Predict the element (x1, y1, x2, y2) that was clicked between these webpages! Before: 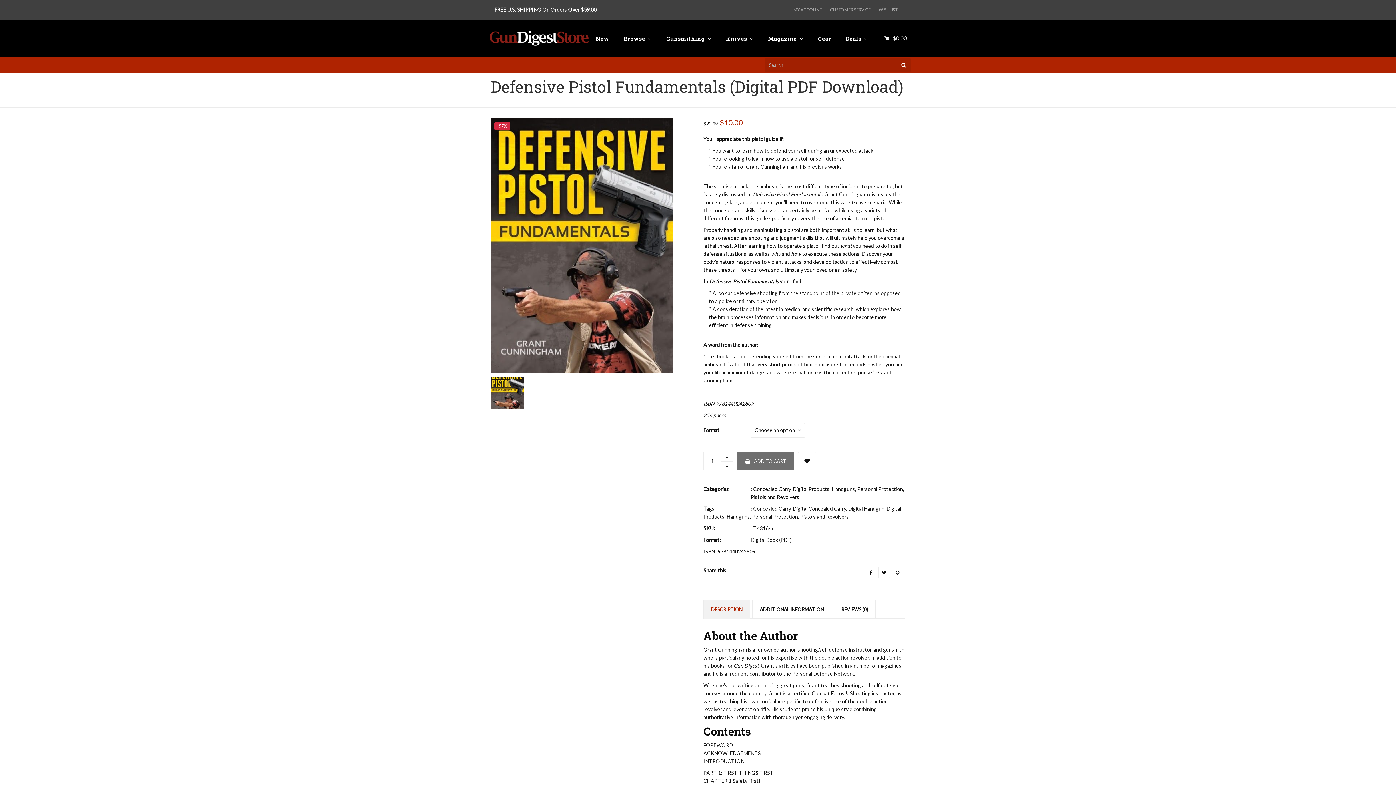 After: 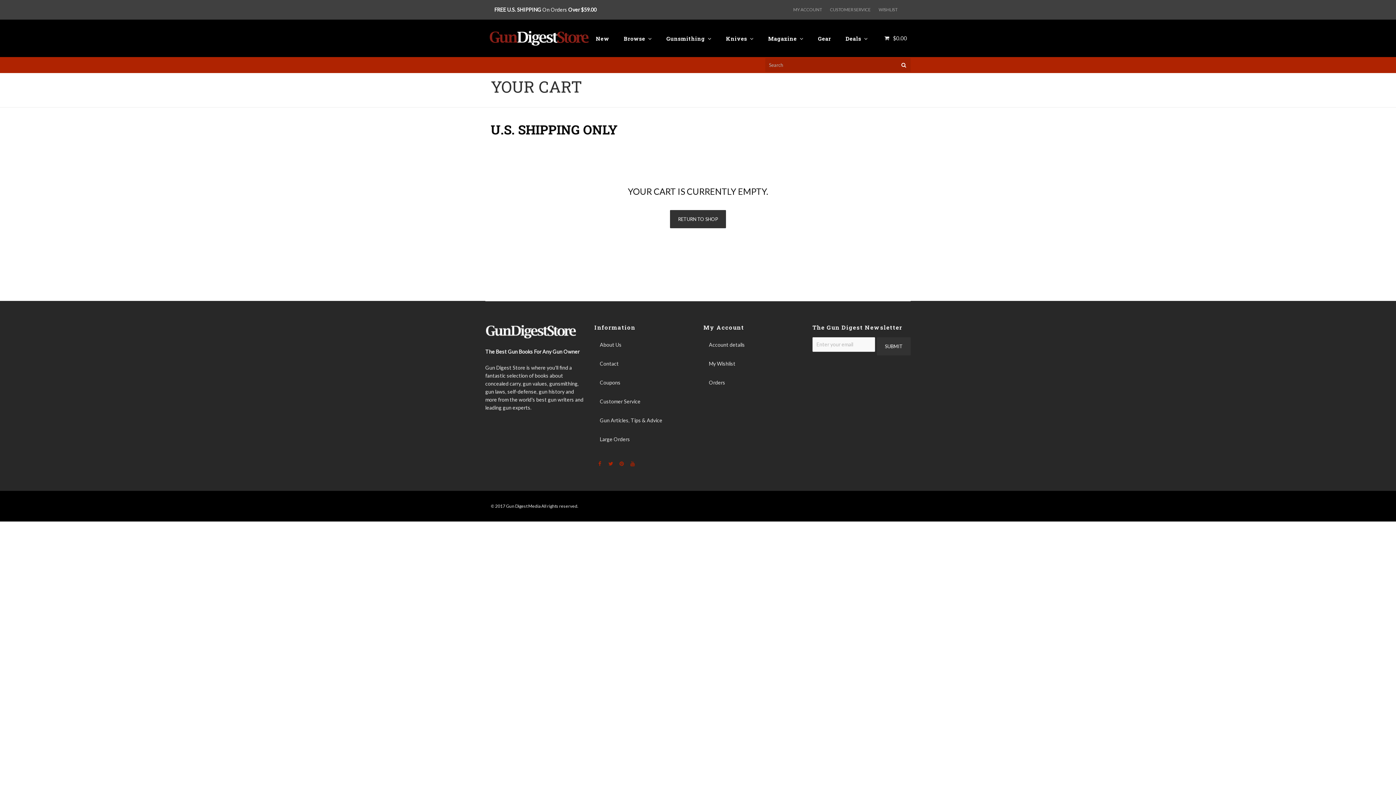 Action: bbox: (881, 31, 910, 44)